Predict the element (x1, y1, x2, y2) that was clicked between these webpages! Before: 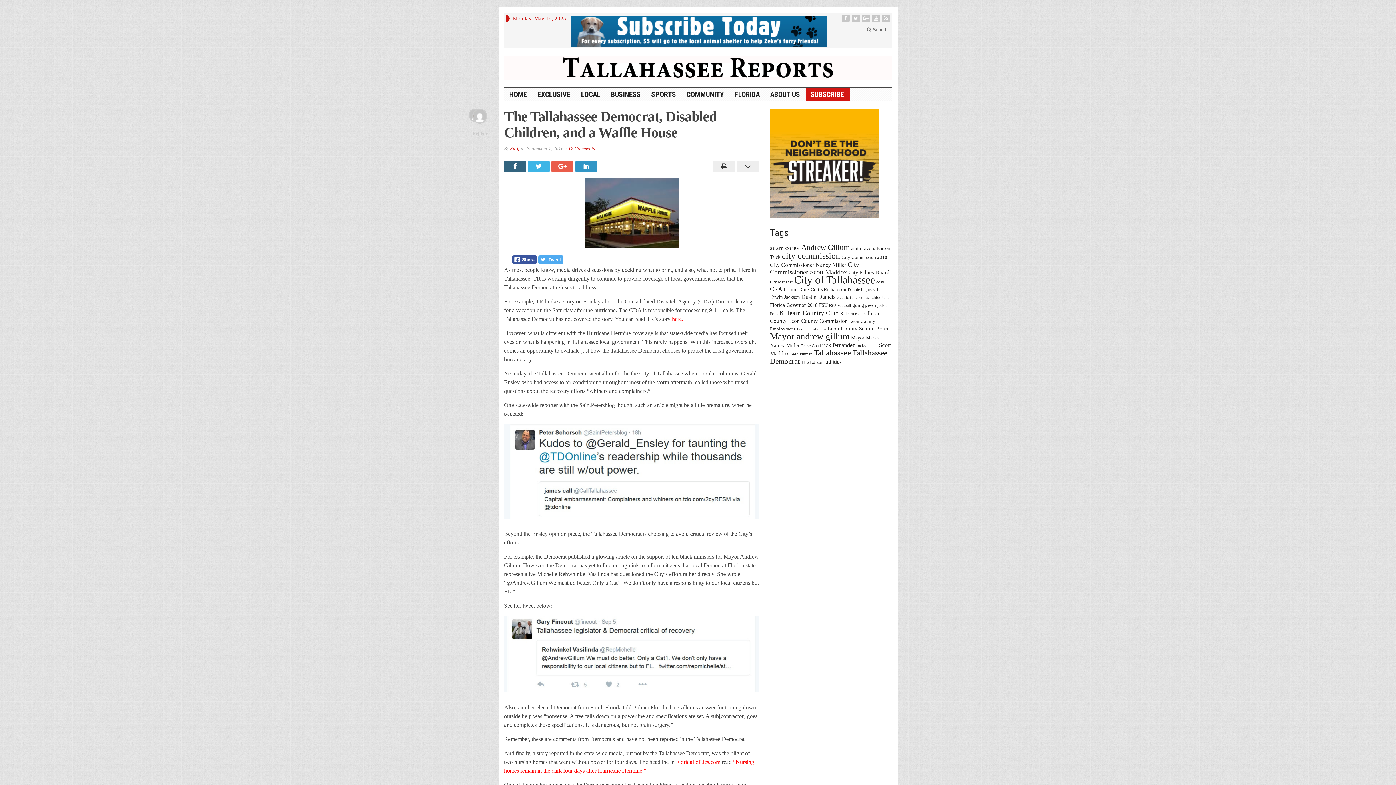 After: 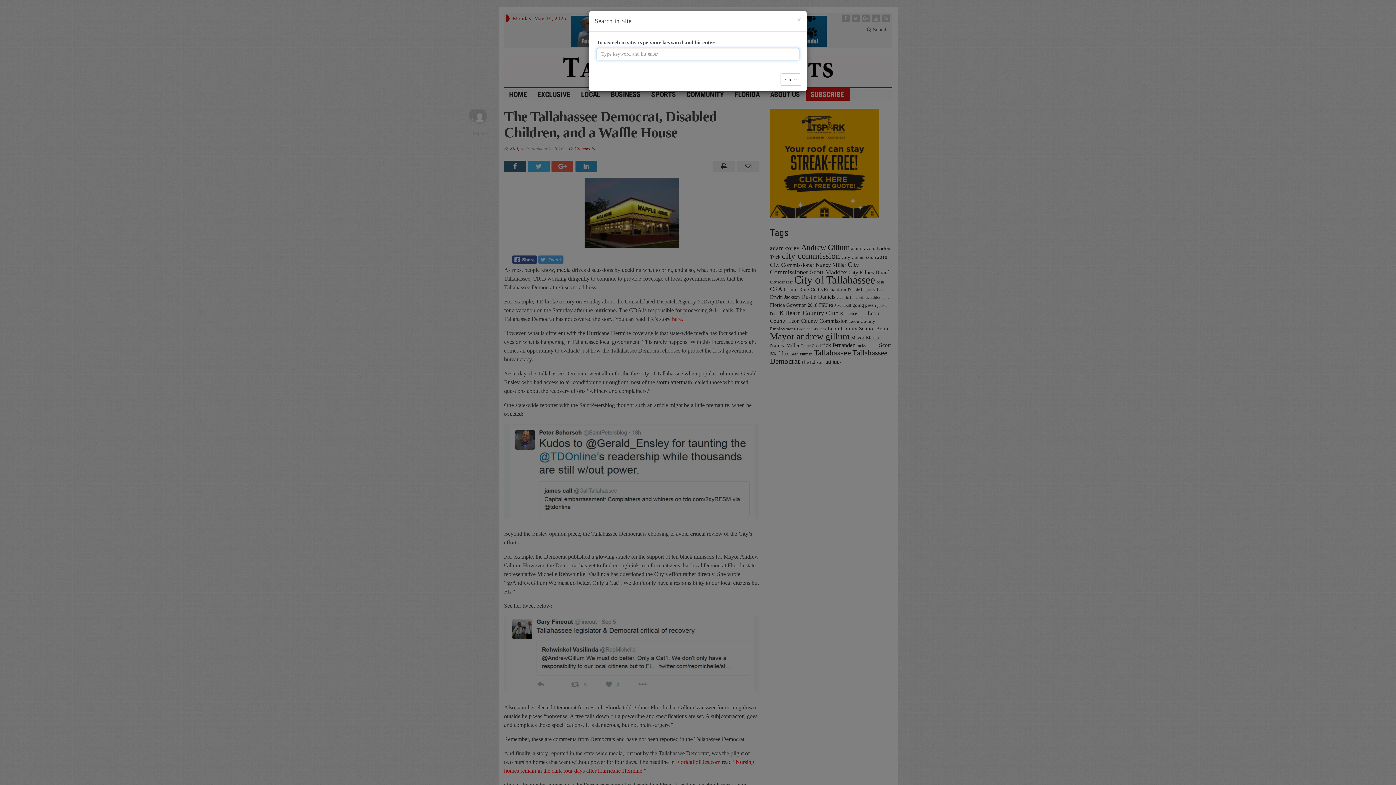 Action: label:  Search bbox: (862, 25, 892, 33)